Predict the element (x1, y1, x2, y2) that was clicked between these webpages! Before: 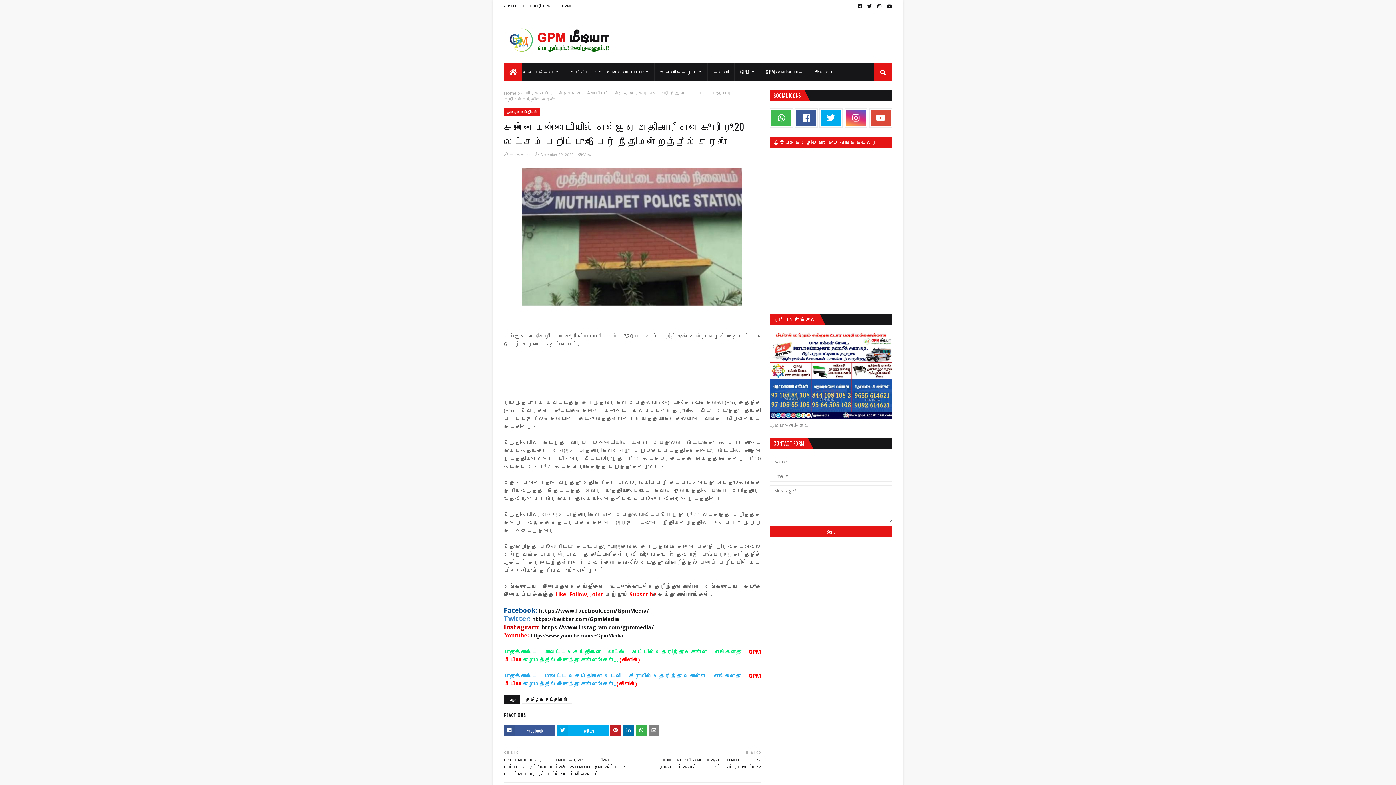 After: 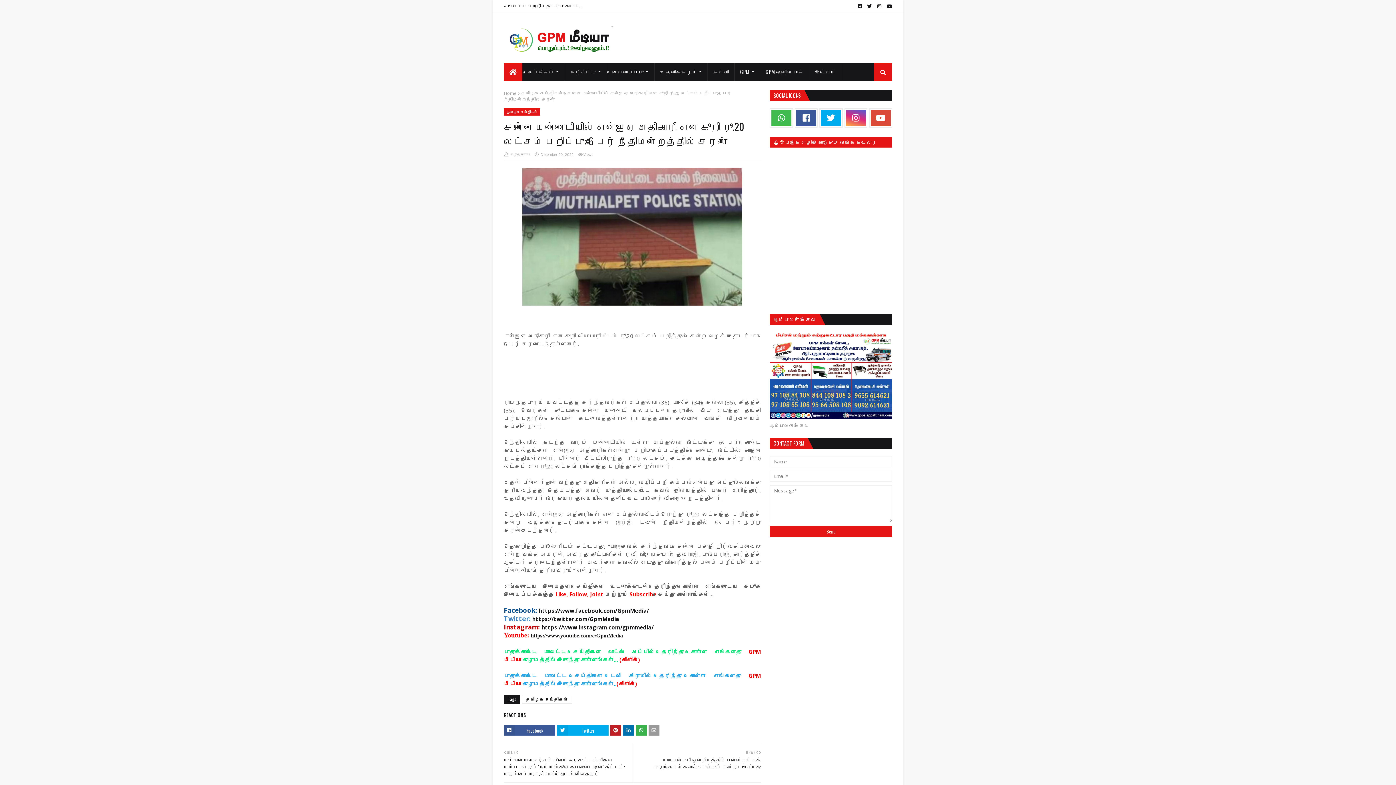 Action: bbox: (648, 725, 659, 736)